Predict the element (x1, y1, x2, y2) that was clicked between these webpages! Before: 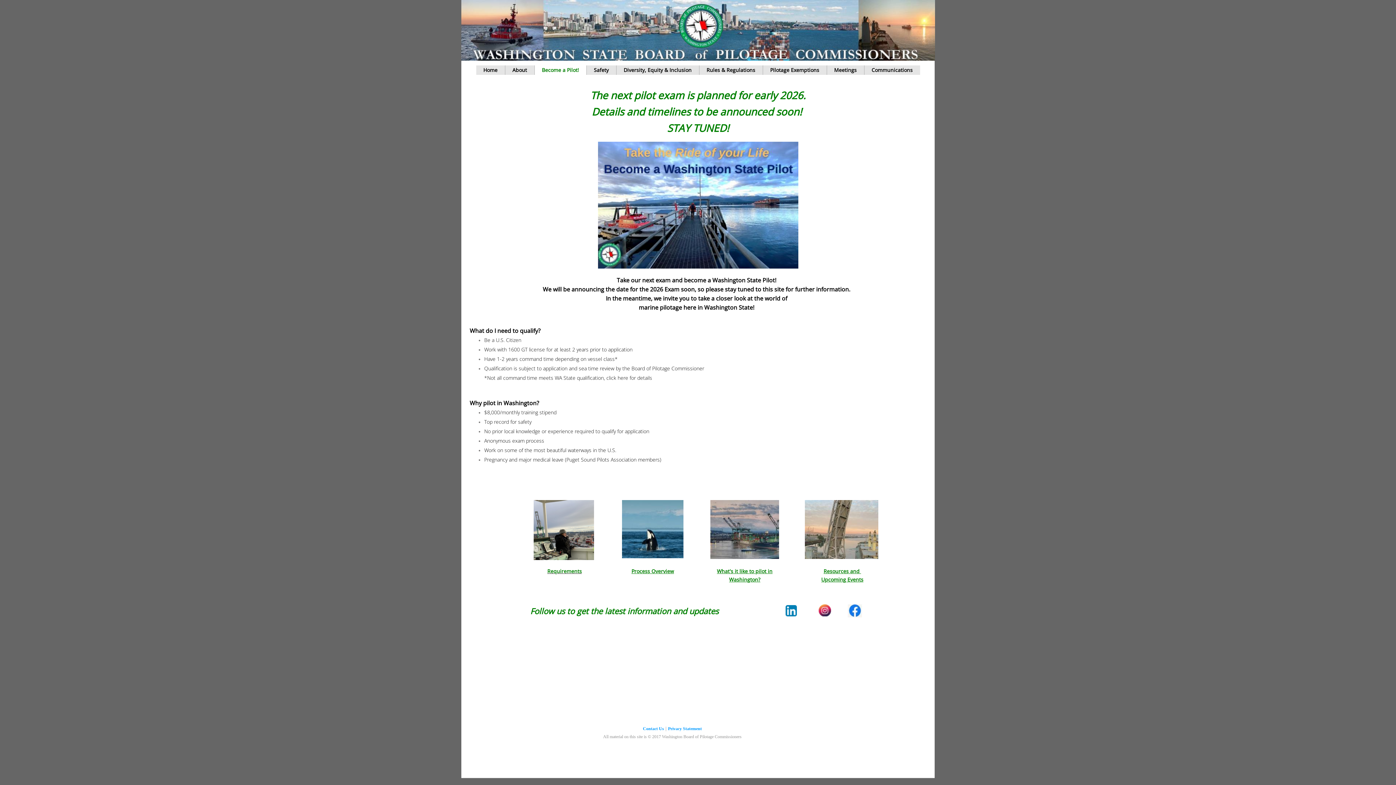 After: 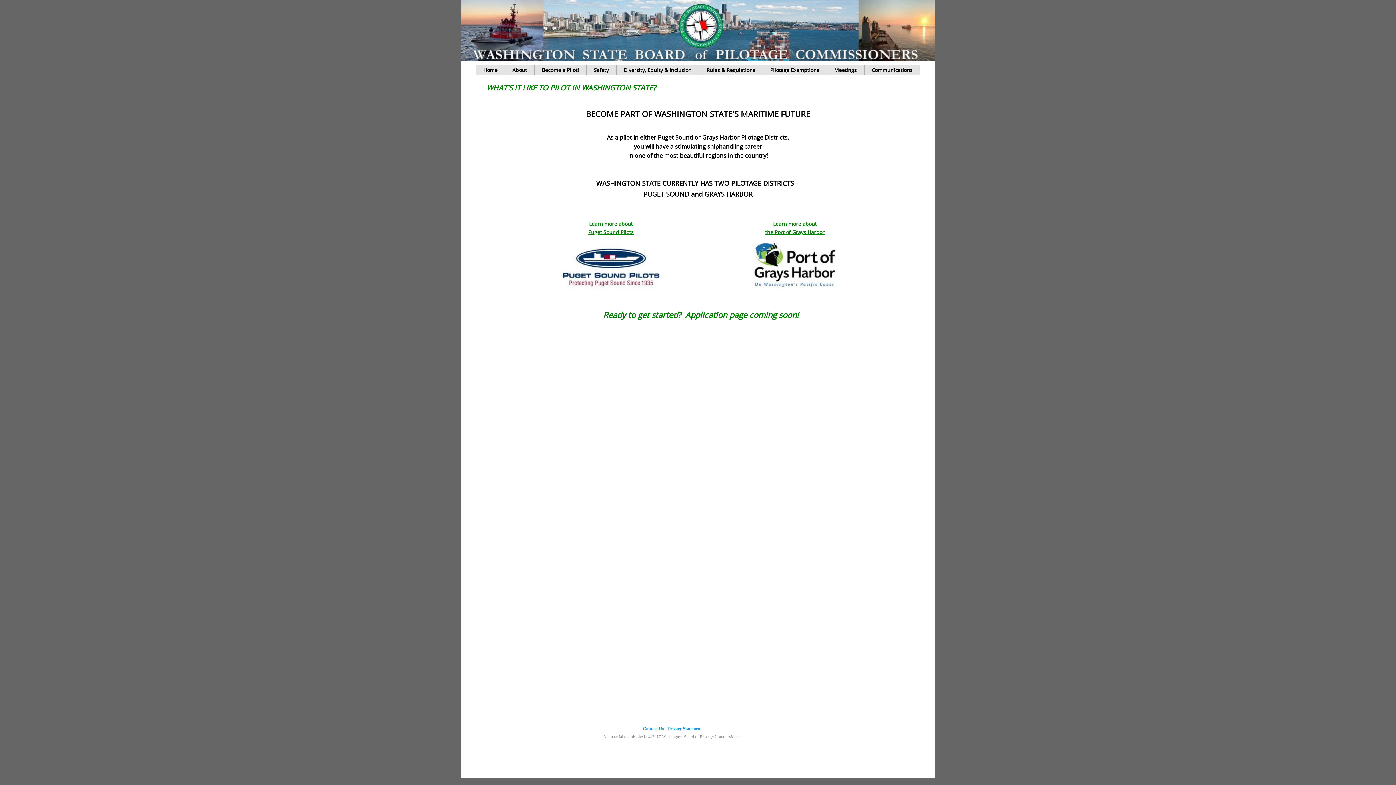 Action: bbox: (717, 569, 772, 574) label: What's it like to pilot in